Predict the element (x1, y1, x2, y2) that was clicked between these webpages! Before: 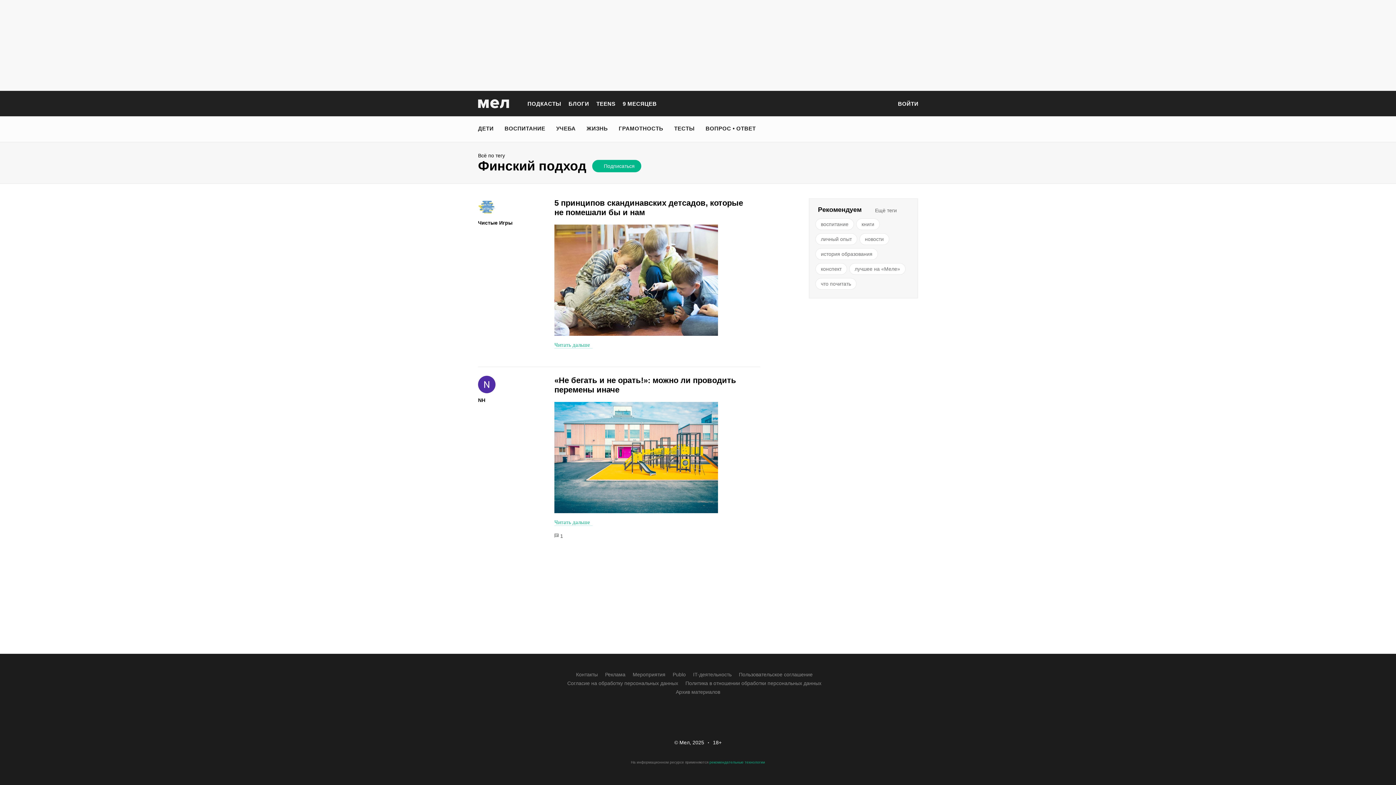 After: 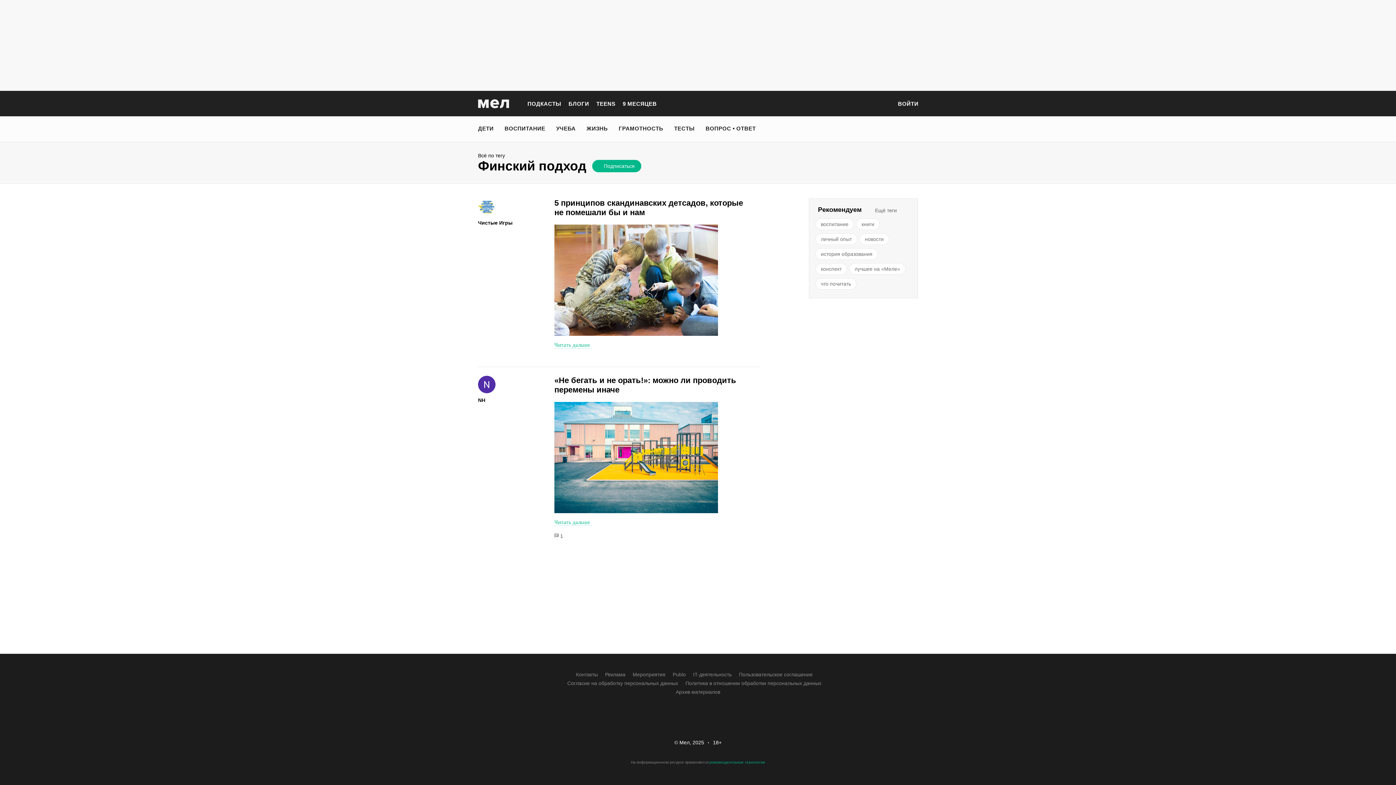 Action: bbox: (732, 707, 750, 725)